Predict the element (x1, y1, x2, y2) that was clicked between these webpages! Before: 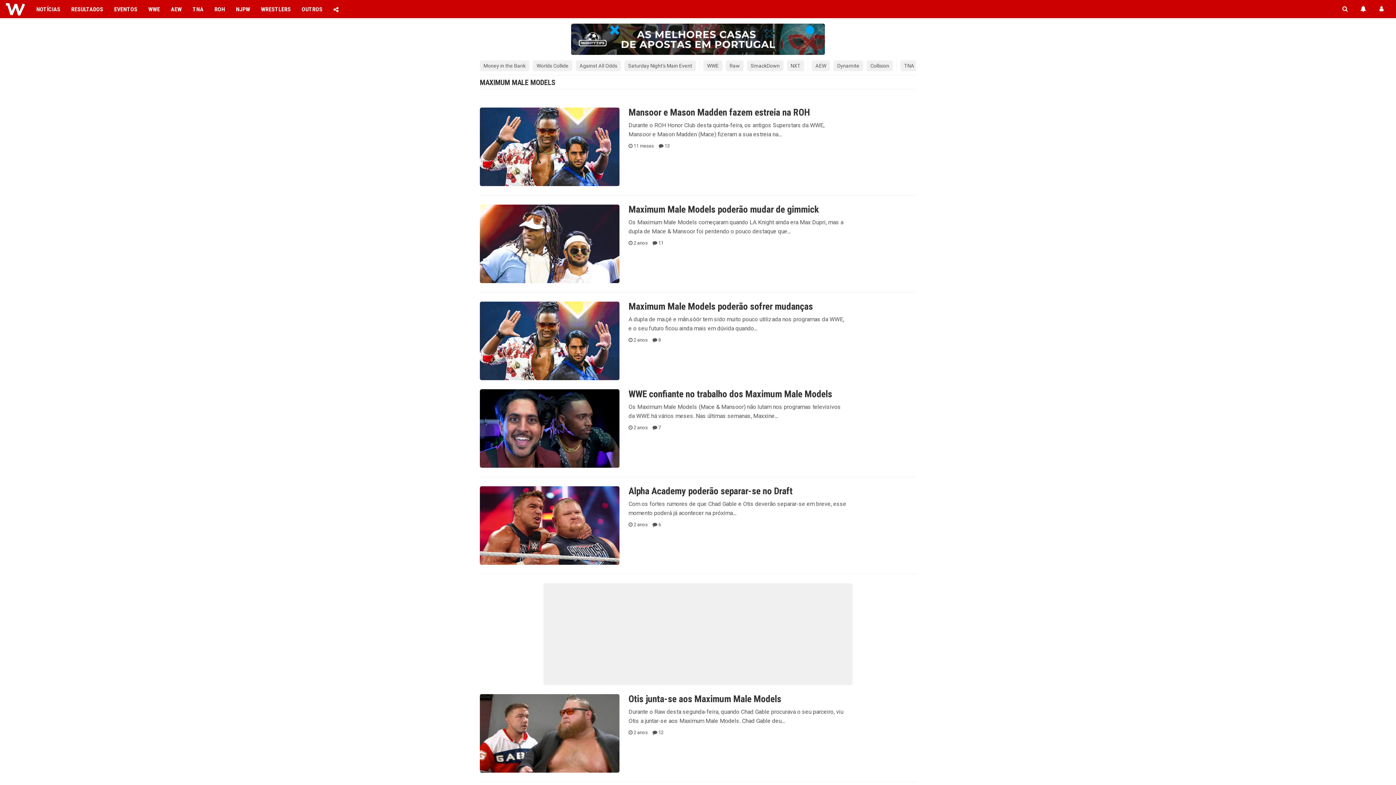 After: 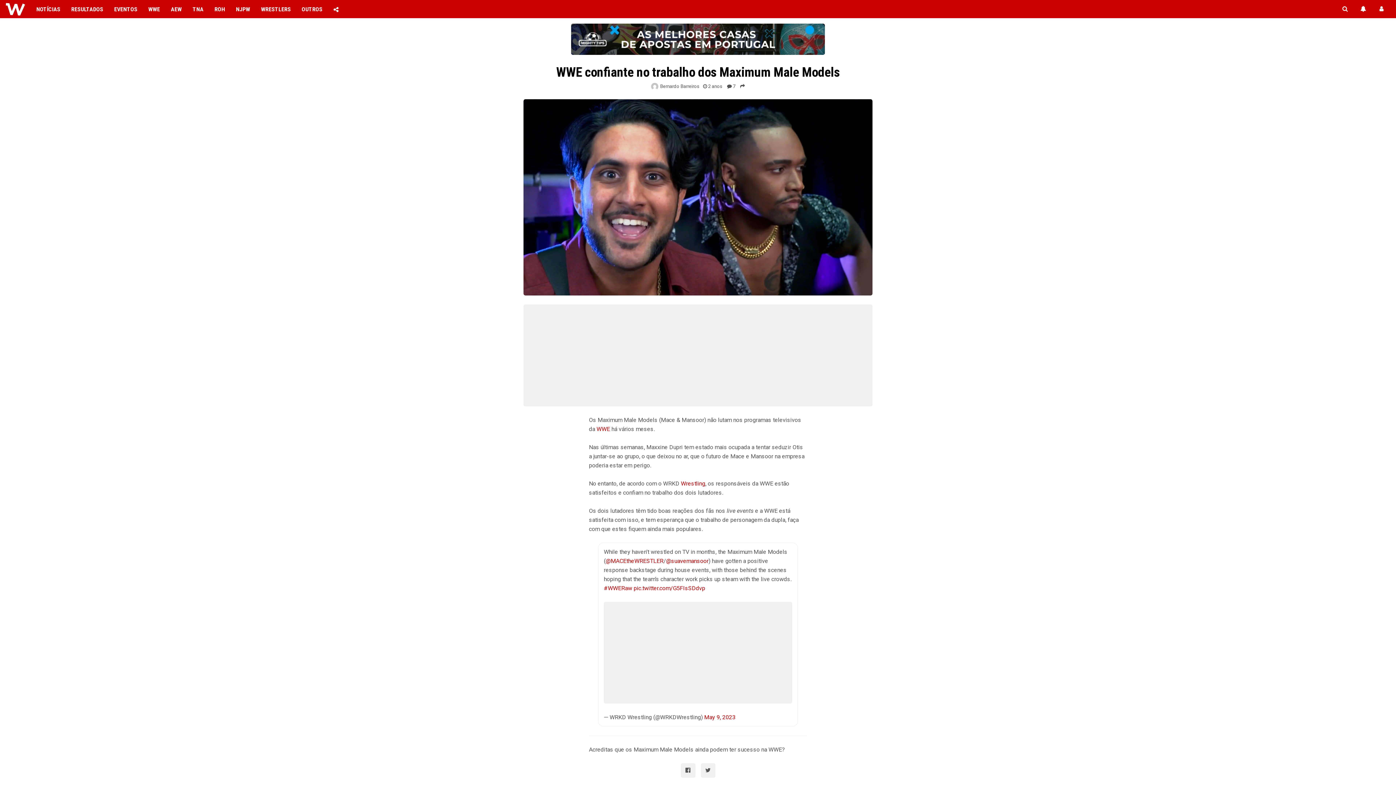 Action: bbox: (480, 389, 619, 468)